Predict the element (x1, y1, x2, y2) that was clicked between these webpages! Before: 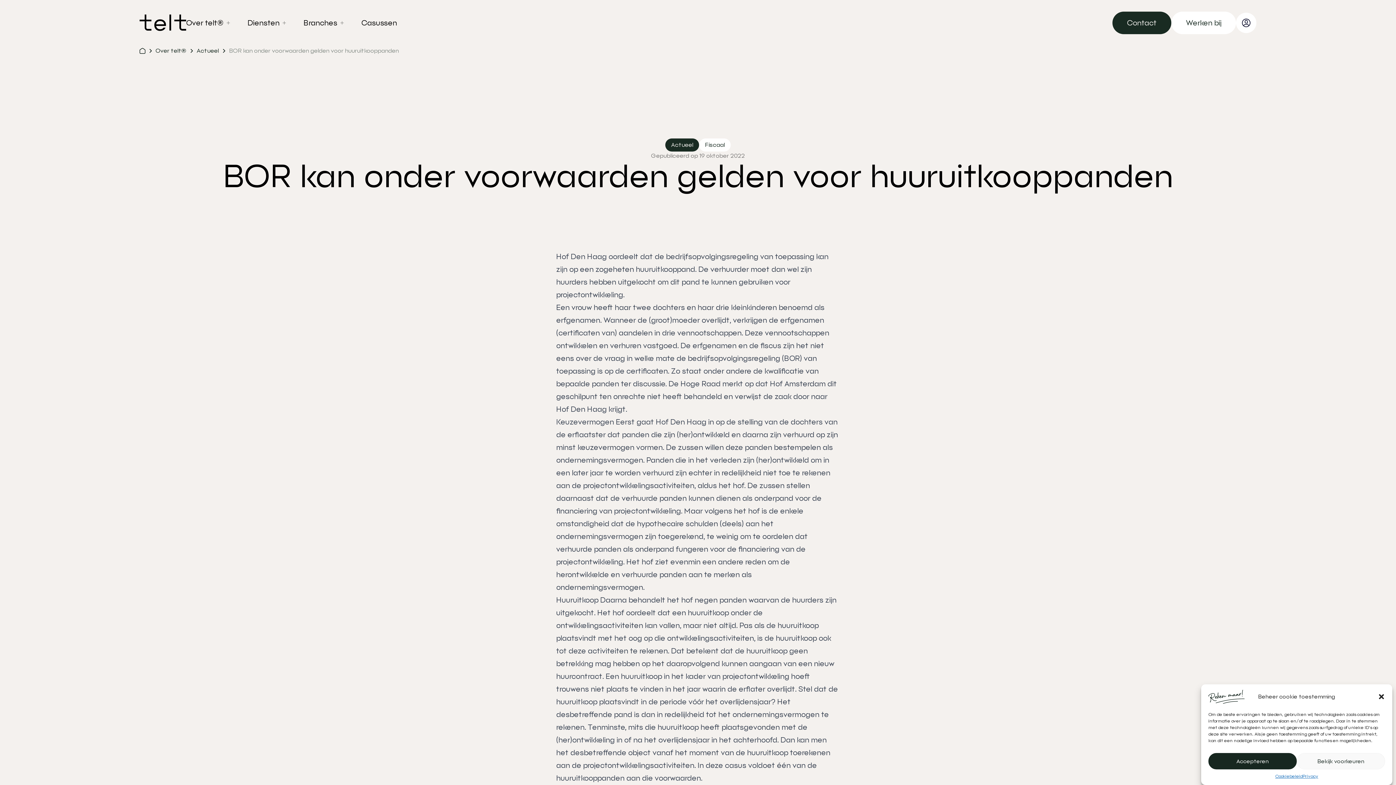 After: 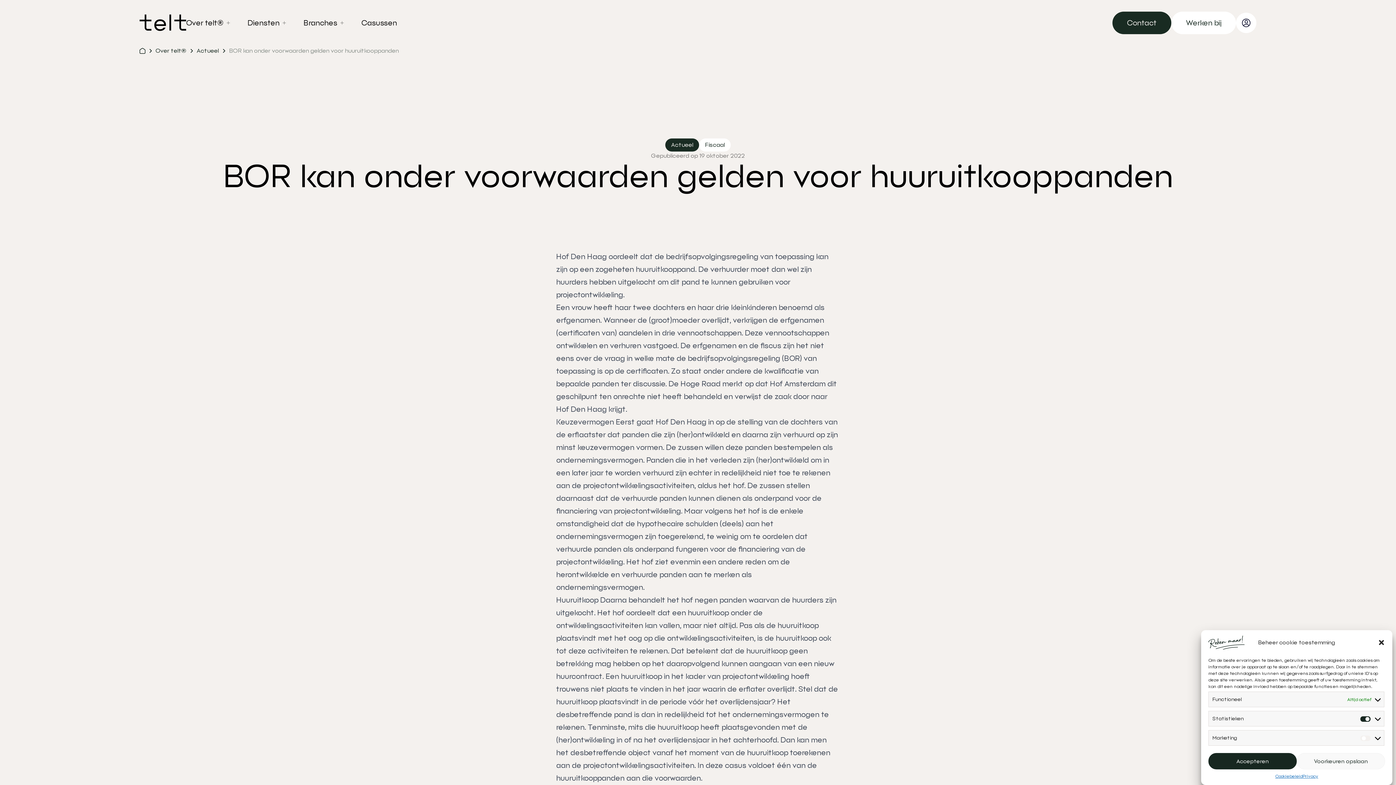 Action: label: Bekijk voorkeuren bbox: (1297, 753, 1385, 769)